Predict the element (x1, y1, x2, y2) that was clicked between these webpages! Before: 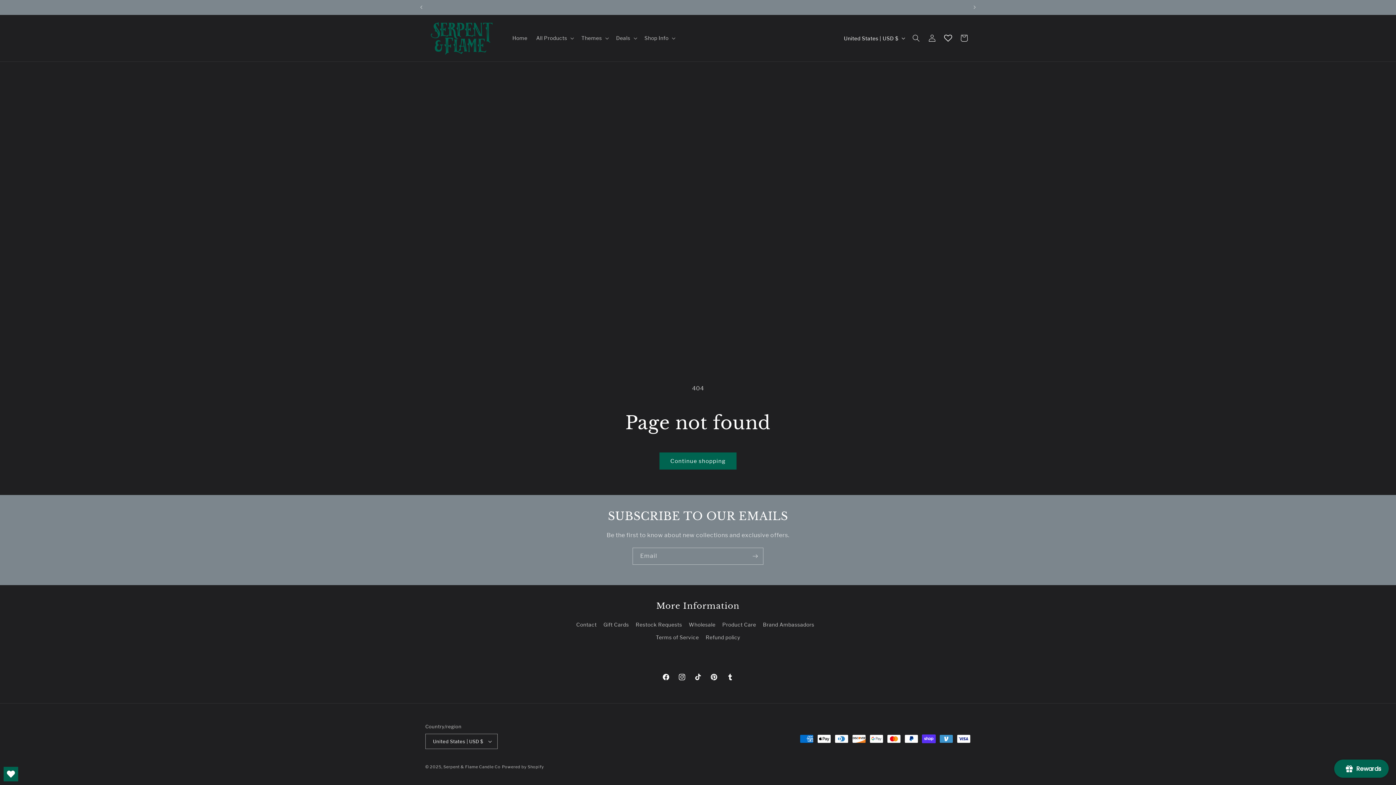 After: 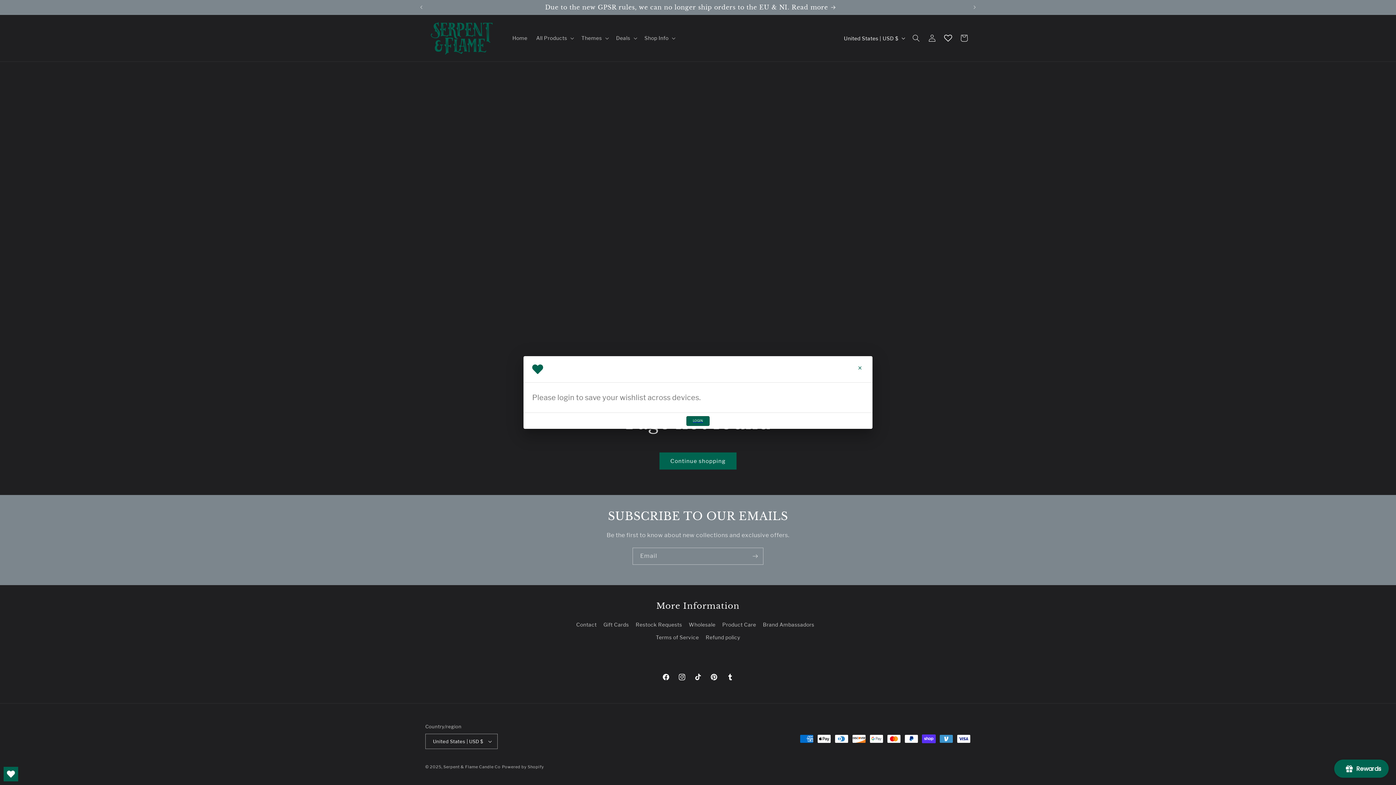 Action: label: Open Wishlist bbox: (3, 767, 18, 781)